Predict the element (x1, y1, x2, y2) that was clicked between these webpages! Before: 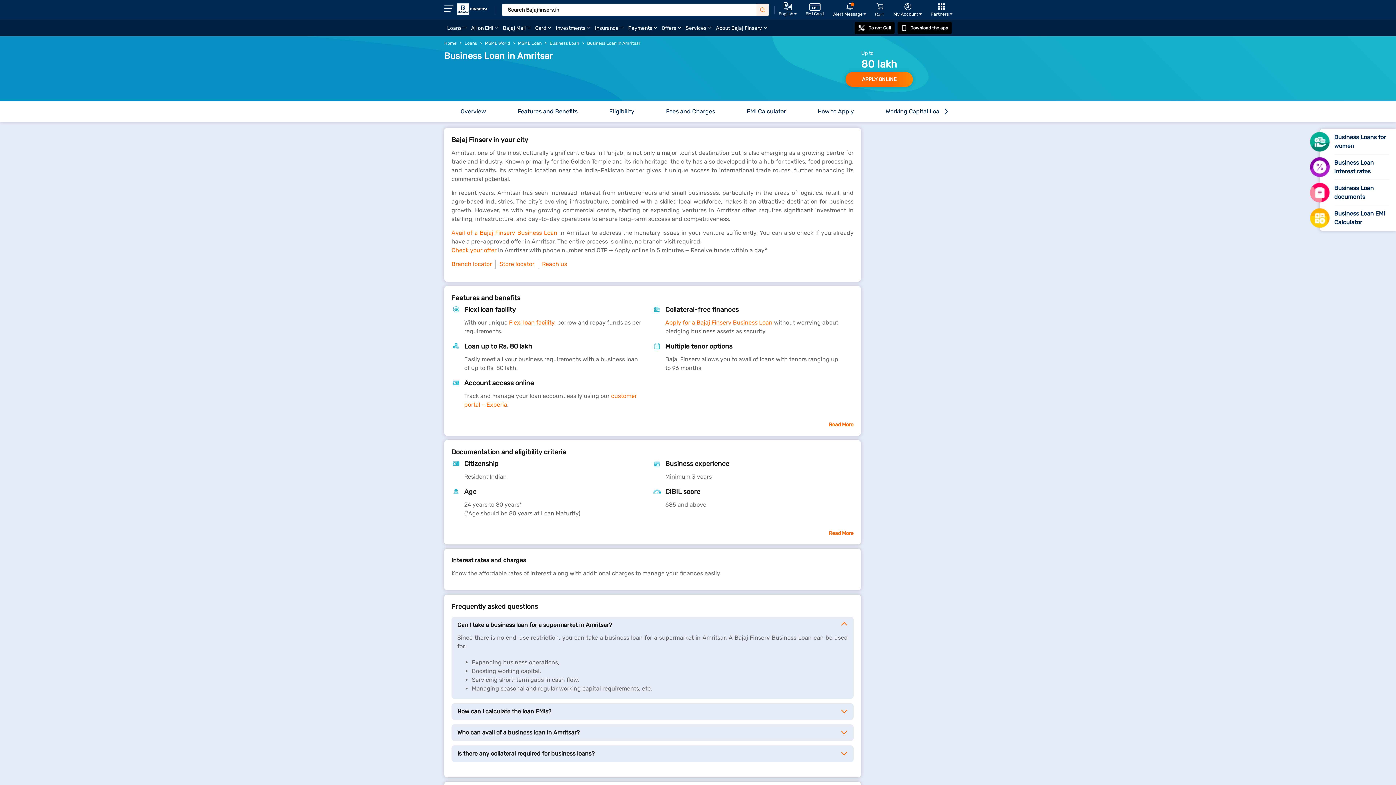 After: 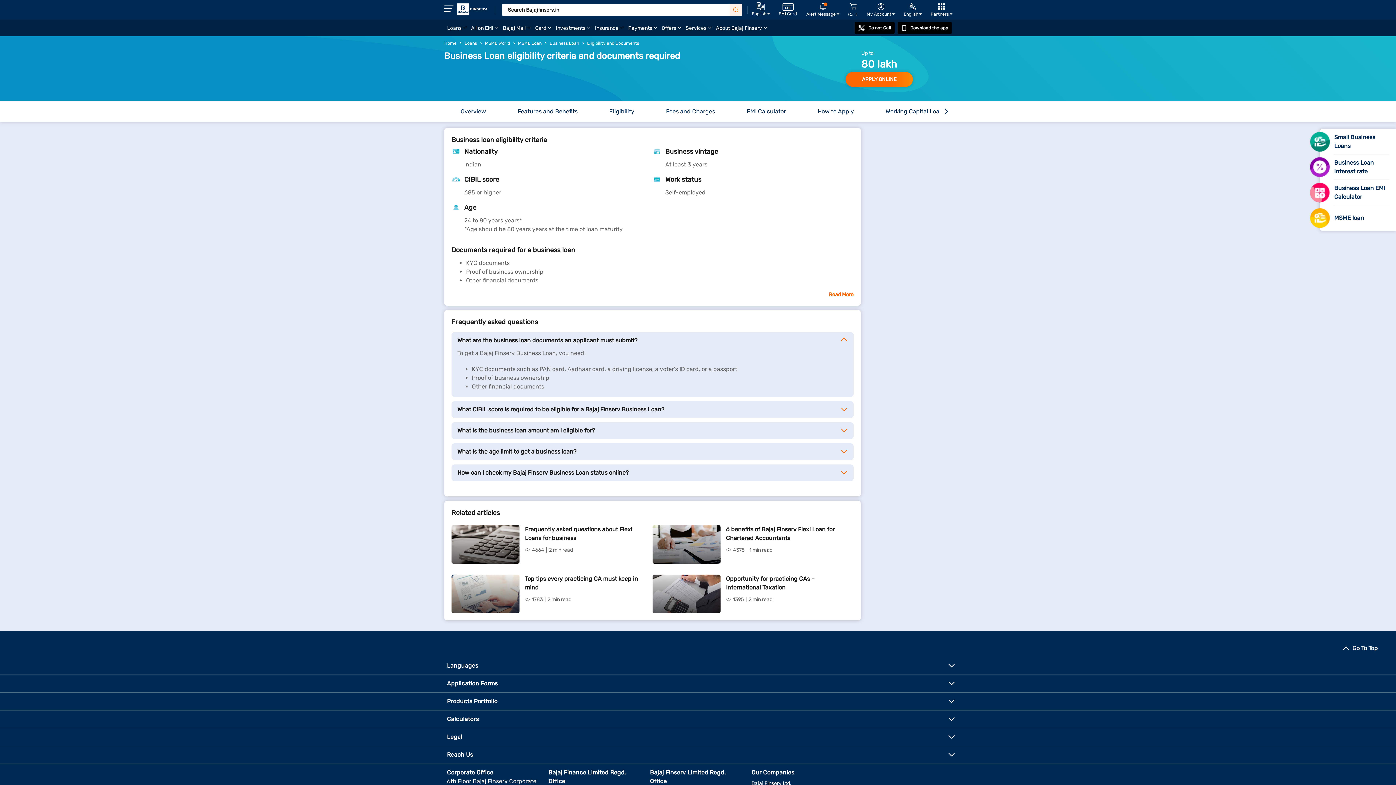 Action: bbox: (1320, 180, 1396, 205) label: Business Loan documents